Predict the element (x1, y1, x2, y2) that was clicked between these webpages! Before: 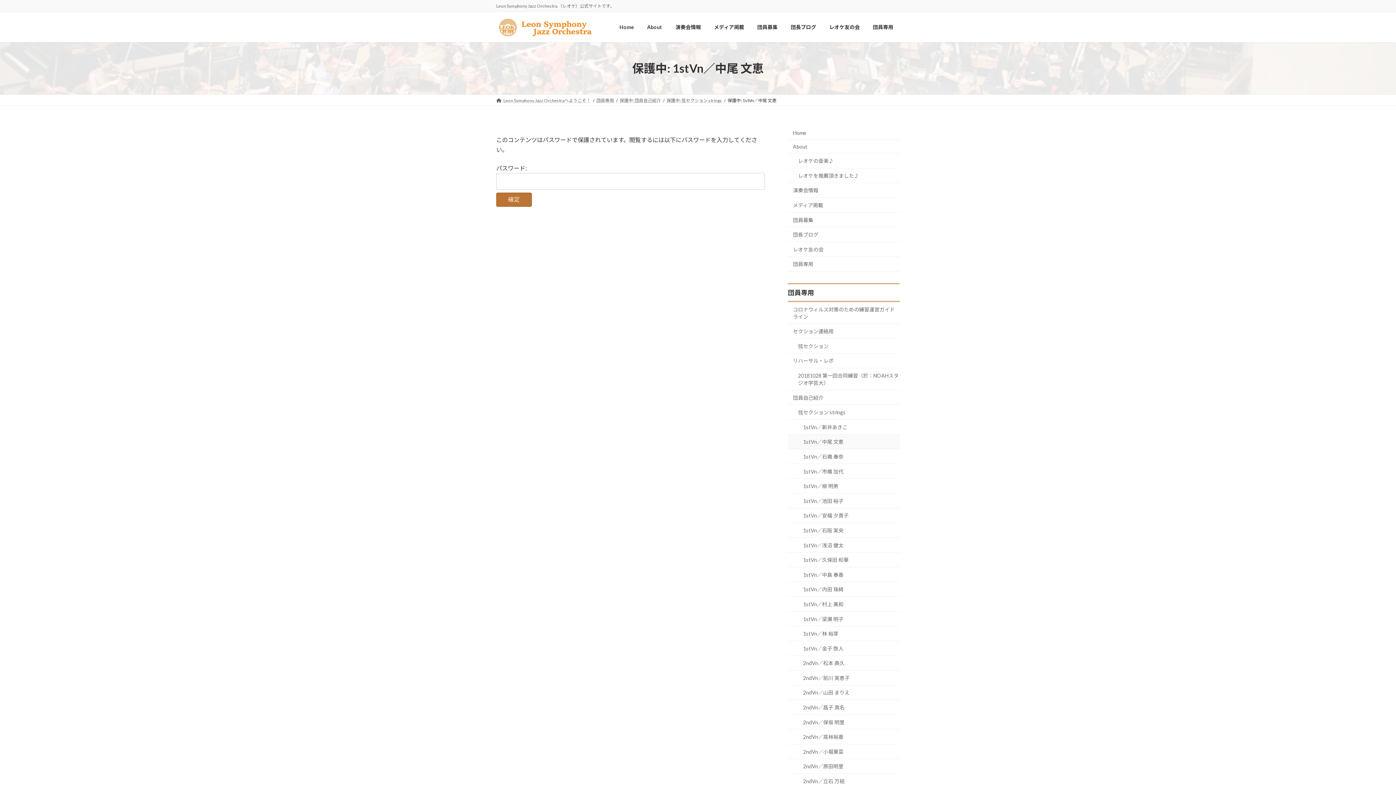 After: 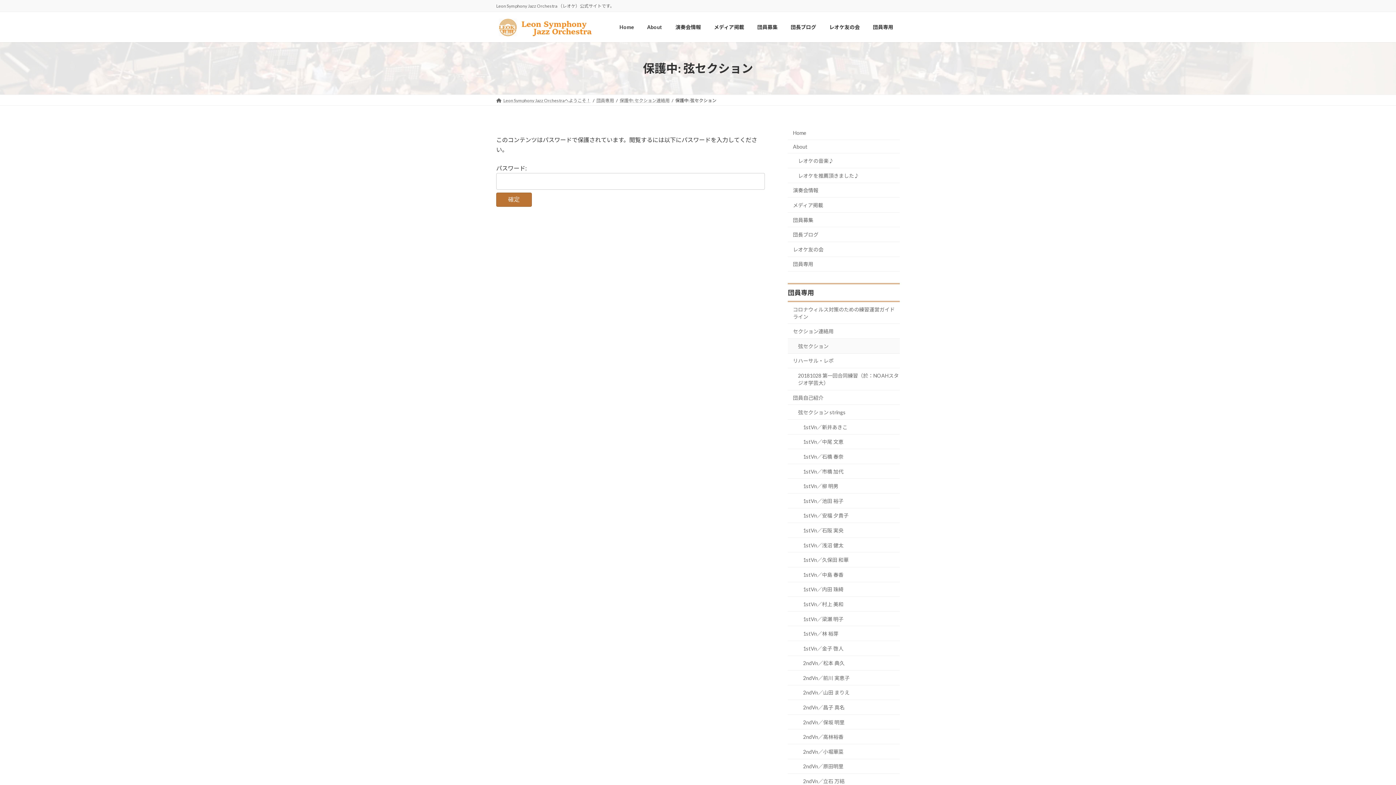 Action: label: 弦セクション bbox: (788, 338, 900, 353)